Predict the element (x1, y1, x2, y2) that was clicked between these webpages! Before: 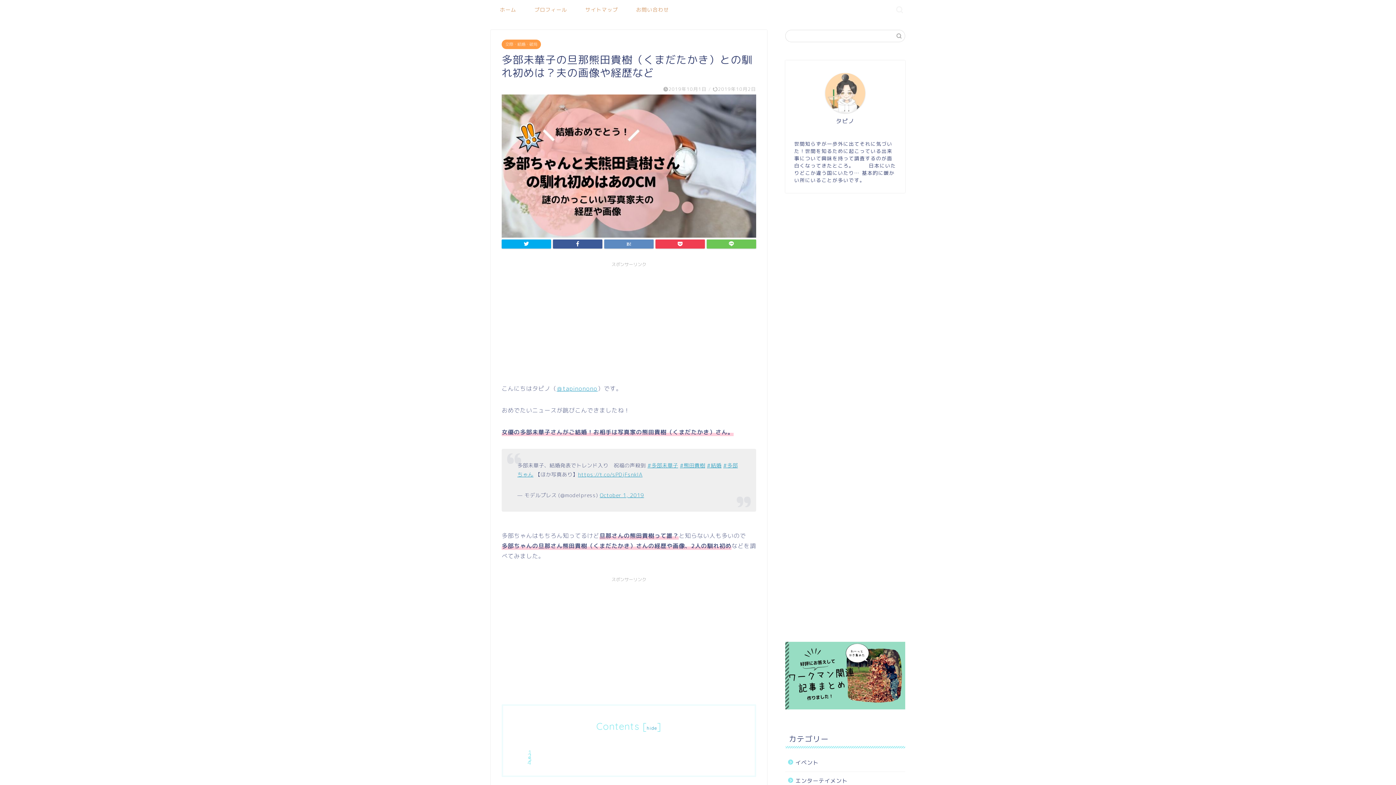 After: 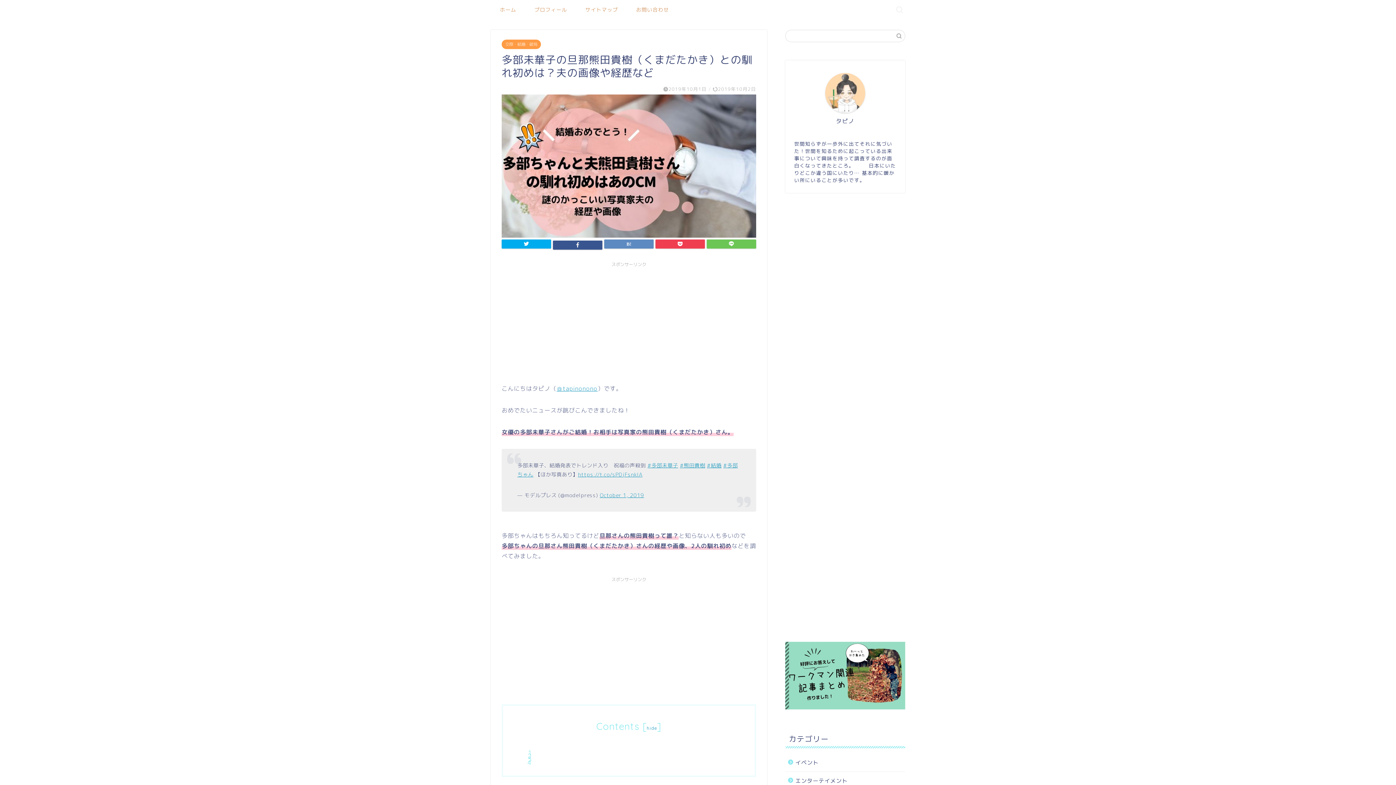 Action: bbox: (553, 239, 602, 248)